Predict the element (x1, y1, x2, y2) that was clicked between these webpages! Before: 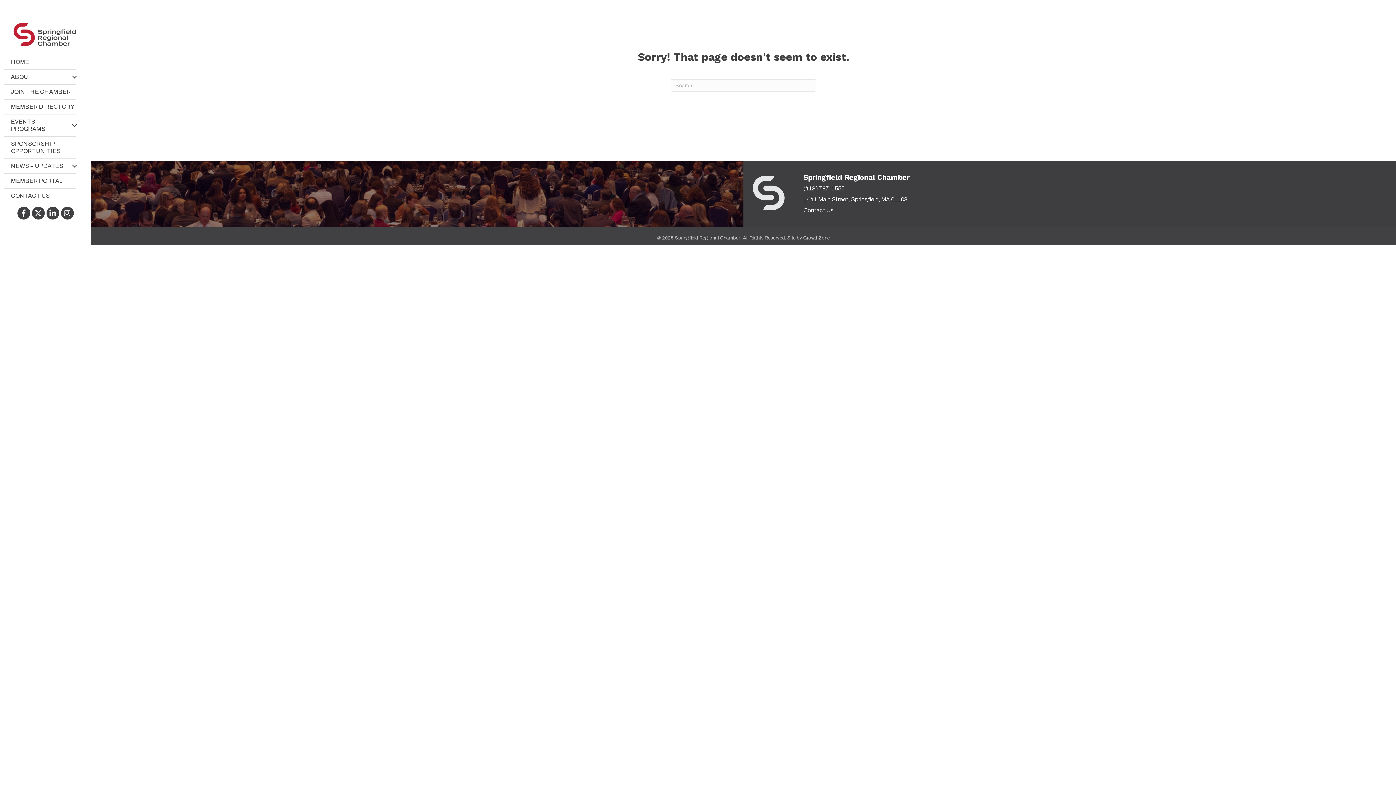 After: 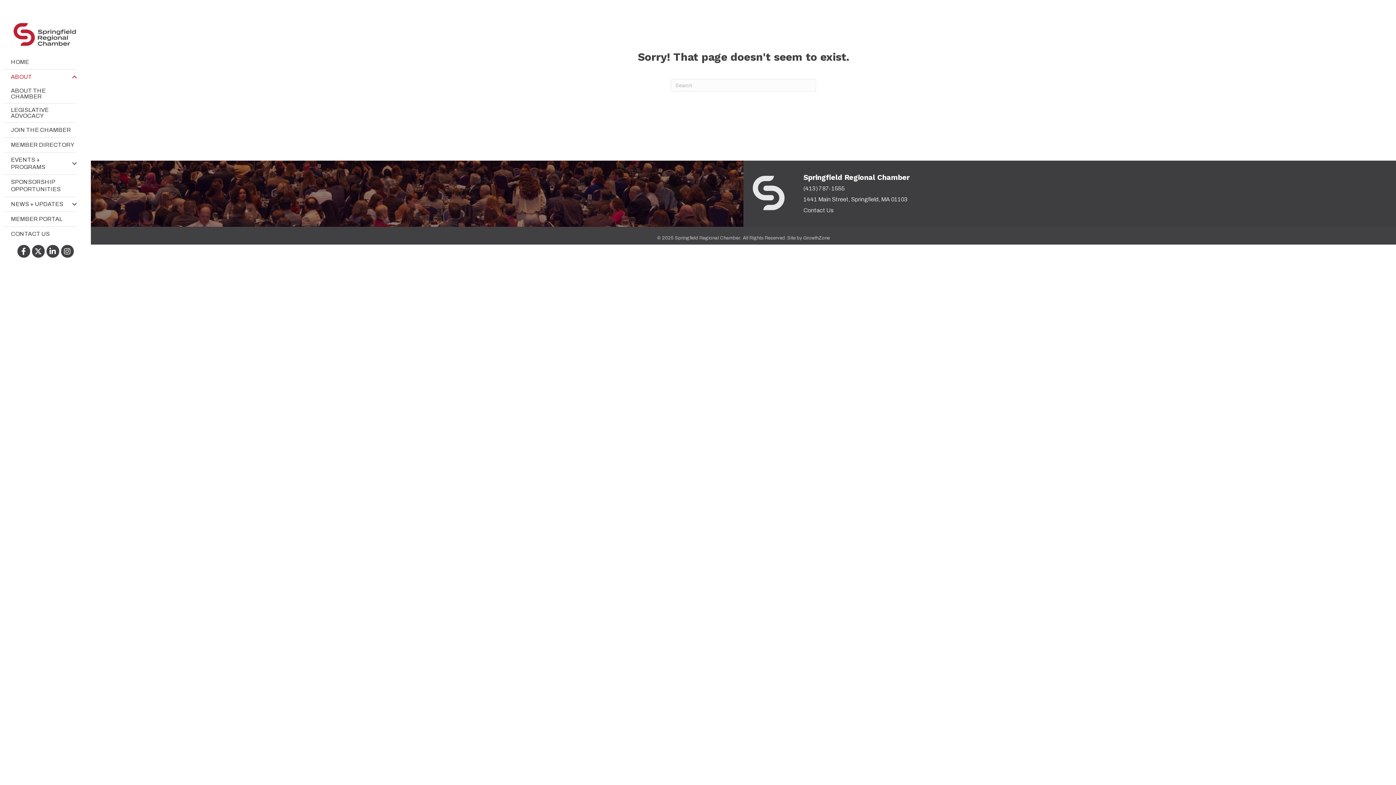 Action: label: ABOUT bbox: (3, 69, 76, 84)